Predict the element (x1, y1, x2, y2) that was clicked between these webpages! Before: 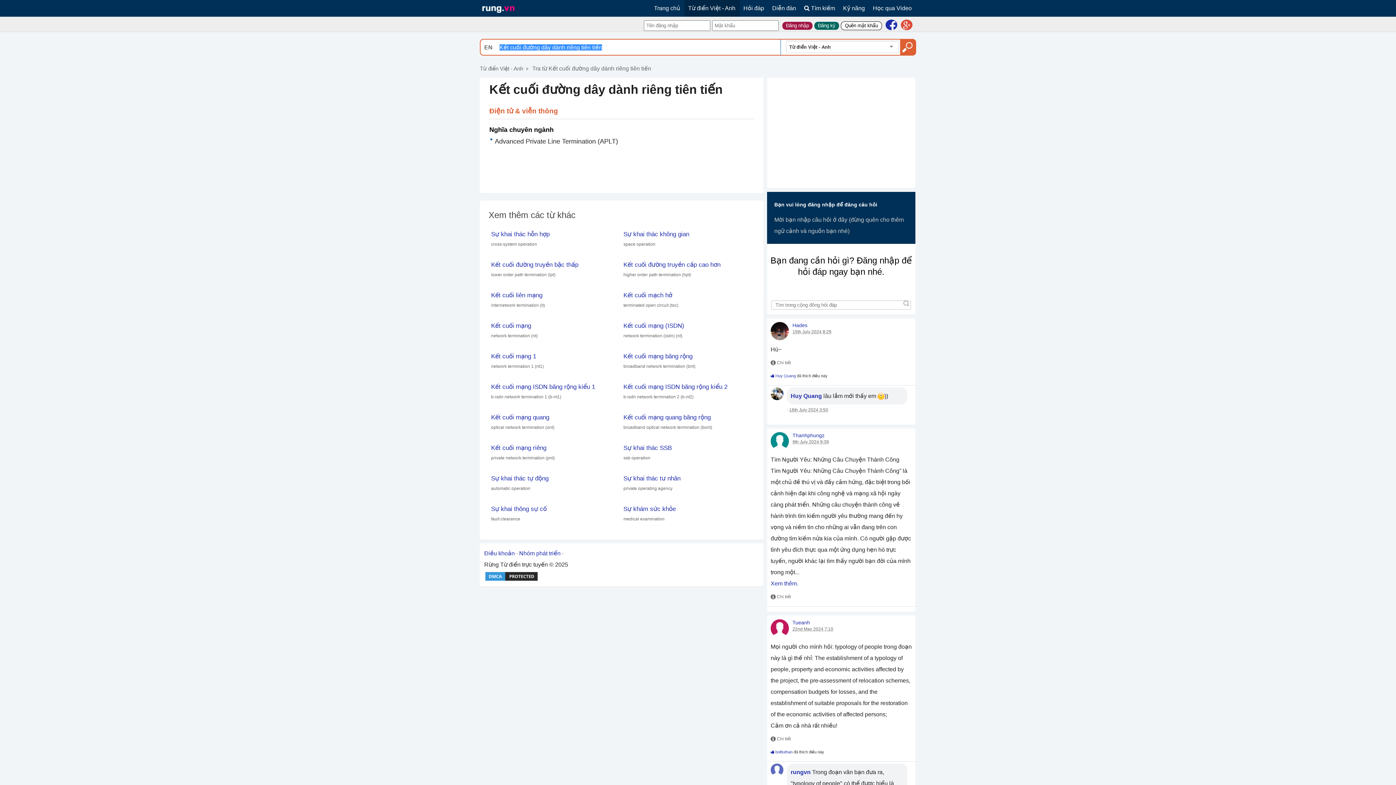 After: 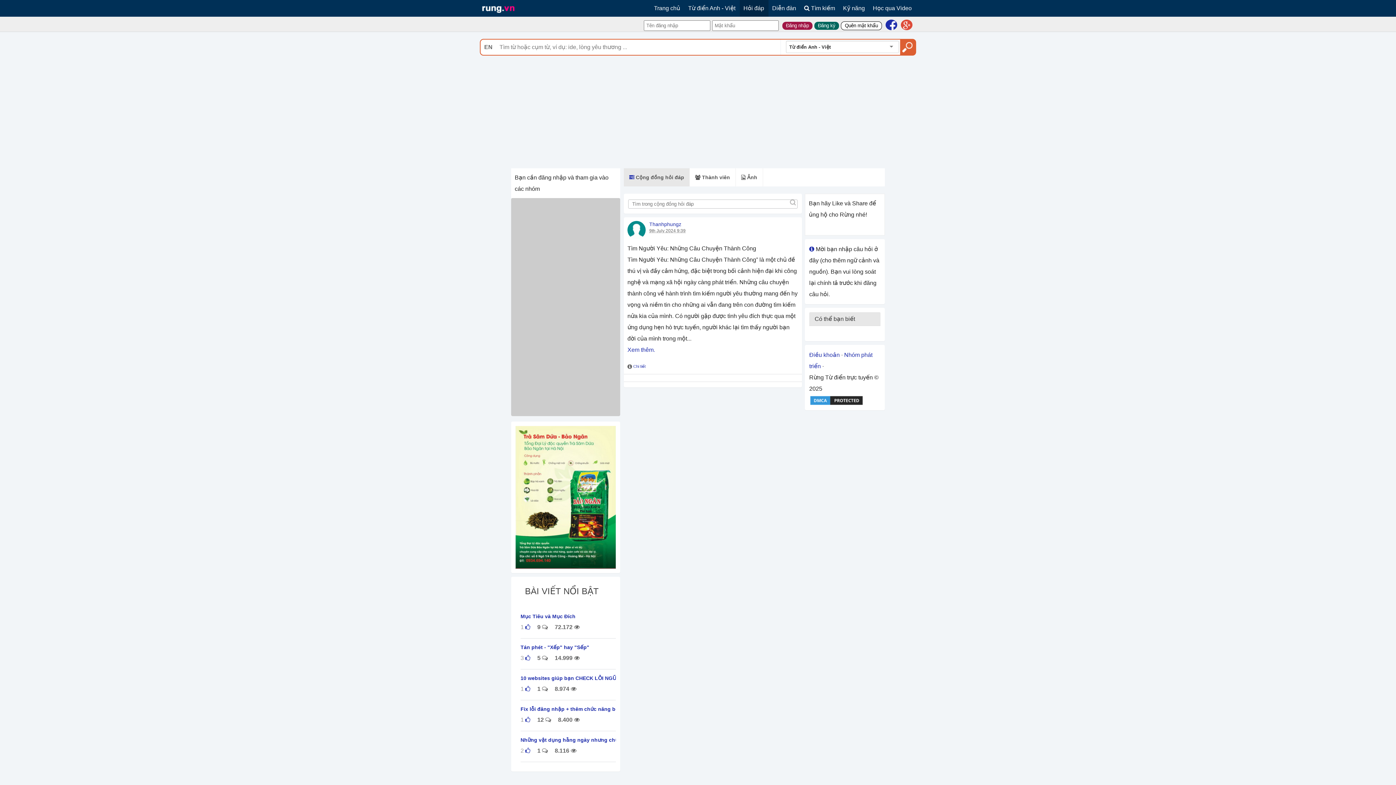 Action: bbox: (770, 594, 790, 599) label:  Chi tiết